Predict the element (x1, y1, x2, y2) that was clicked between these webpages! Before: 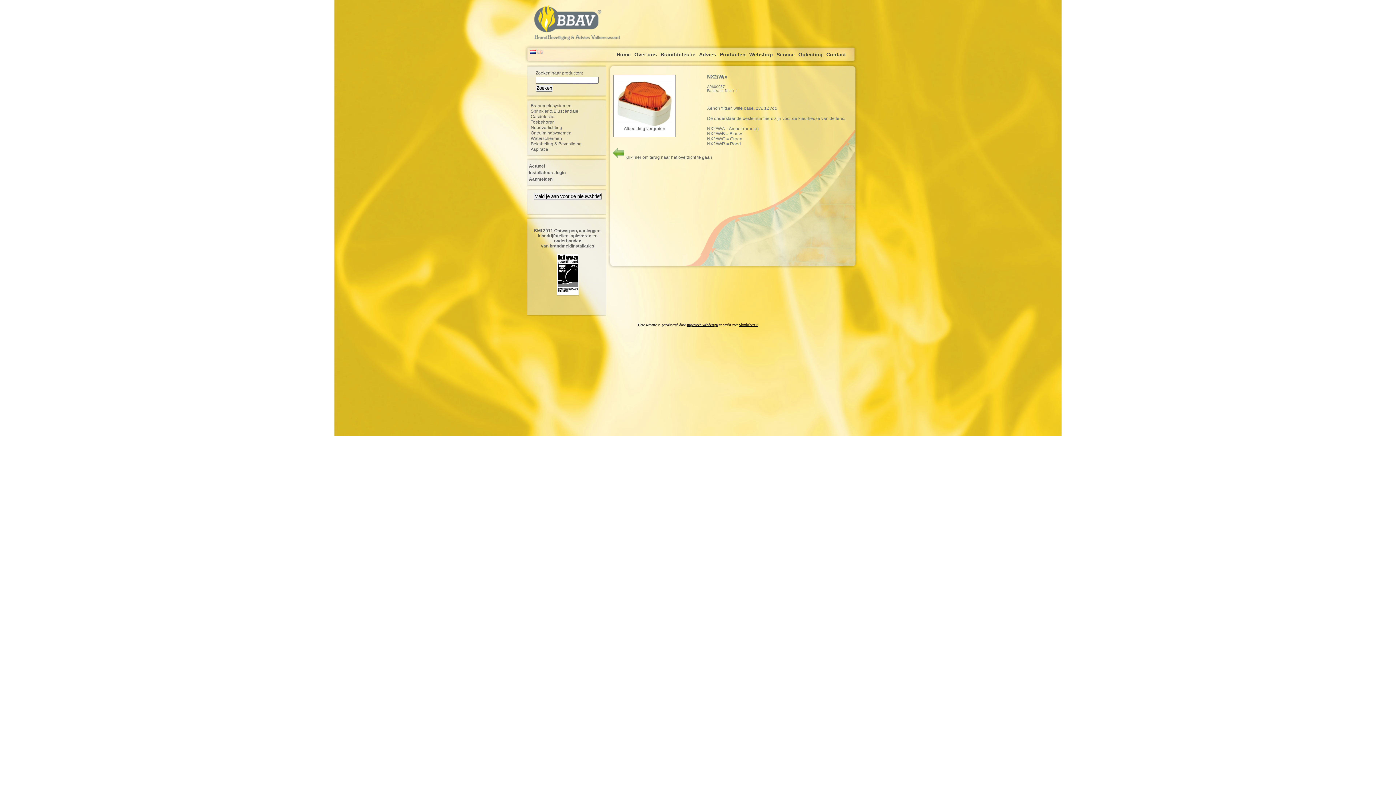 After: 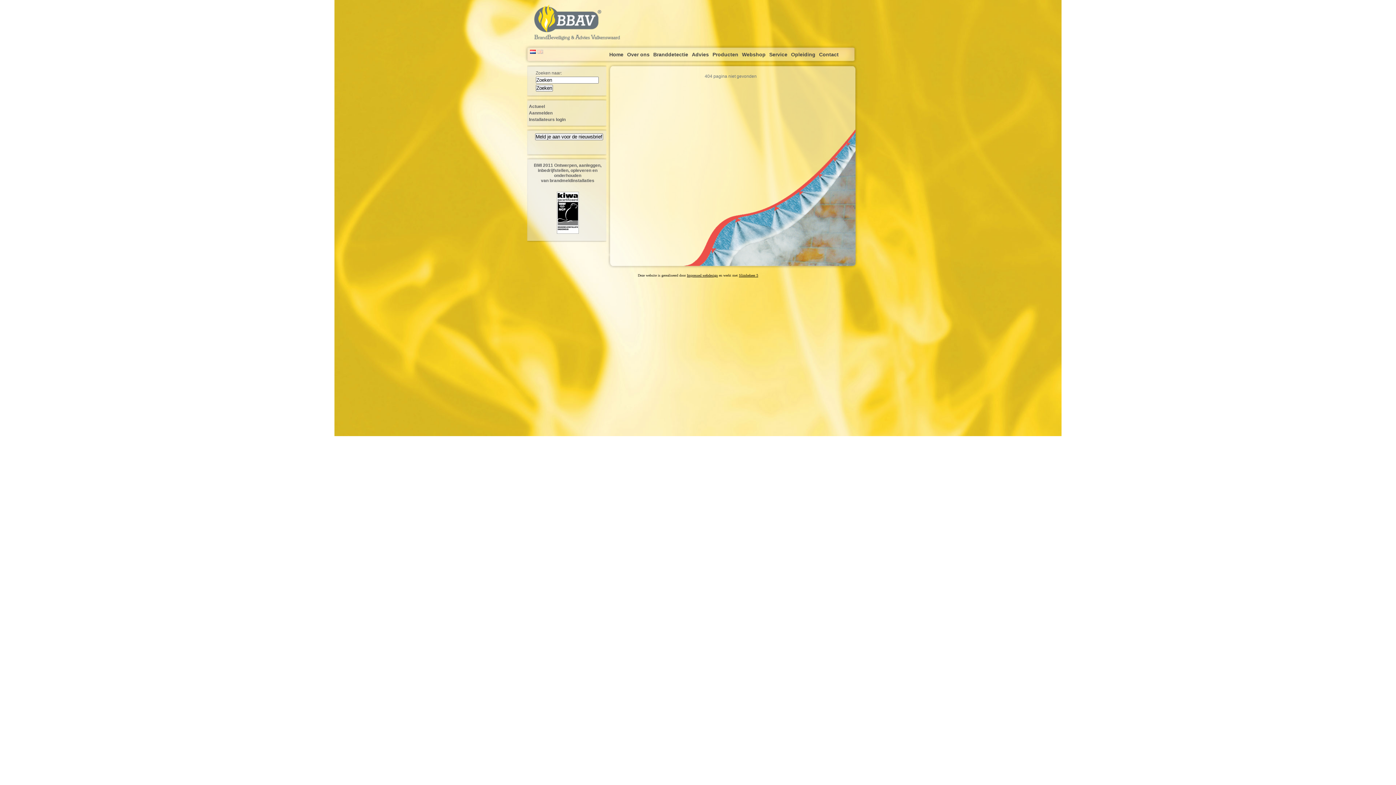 Action: bbox: (529, 176, 552, 181) label: Aanmelden